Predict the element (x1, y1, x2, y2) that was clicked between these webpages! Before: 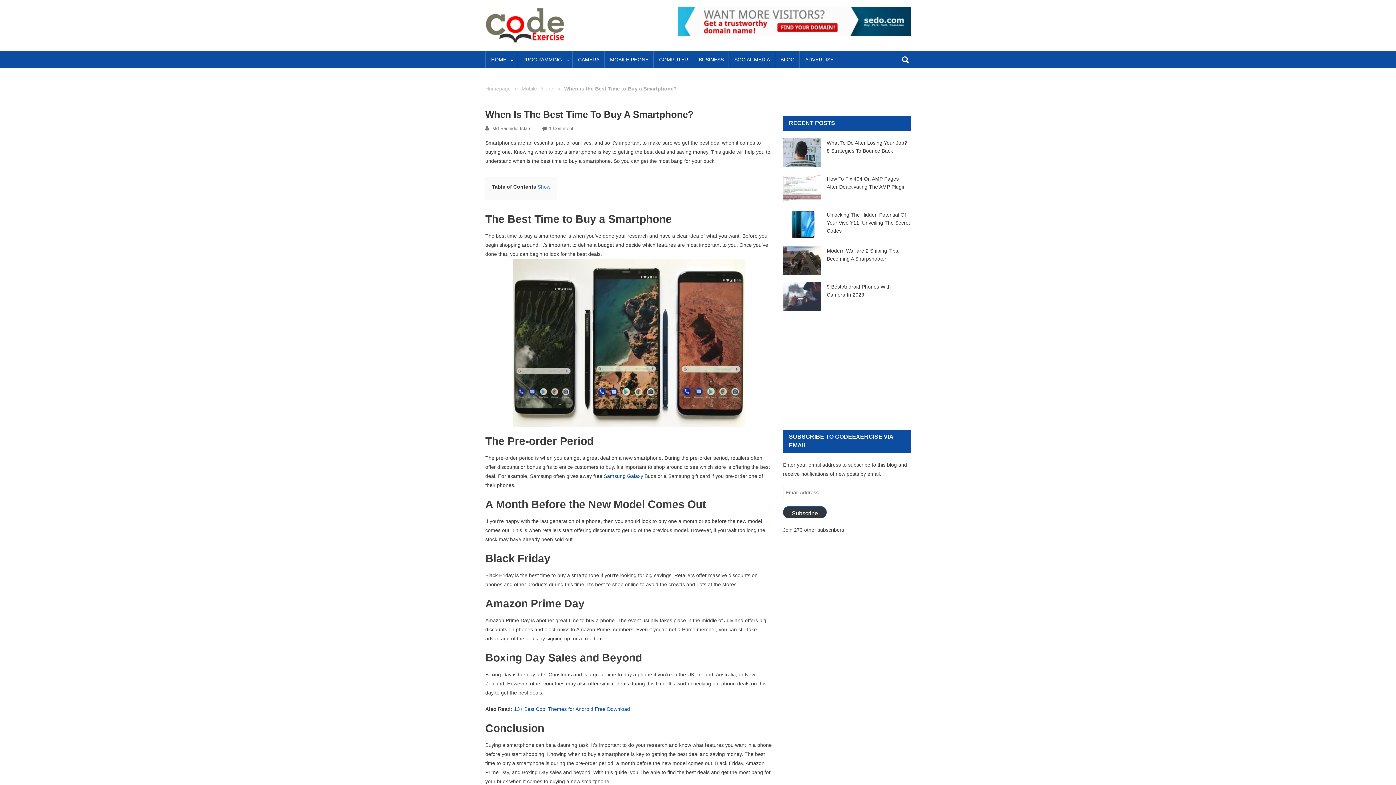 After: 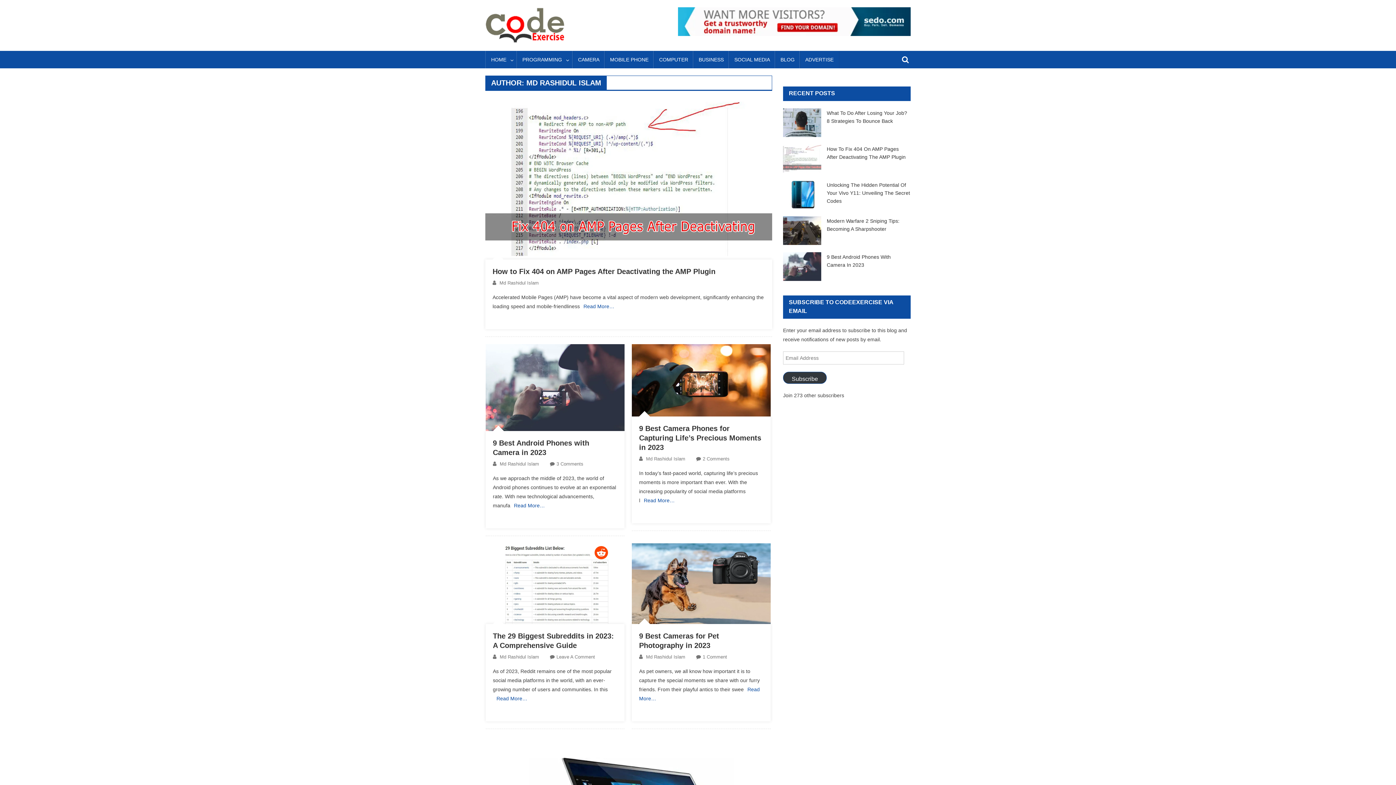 Action: label: Md Rashidul Islam bbox: (492, 125, 531, 131)